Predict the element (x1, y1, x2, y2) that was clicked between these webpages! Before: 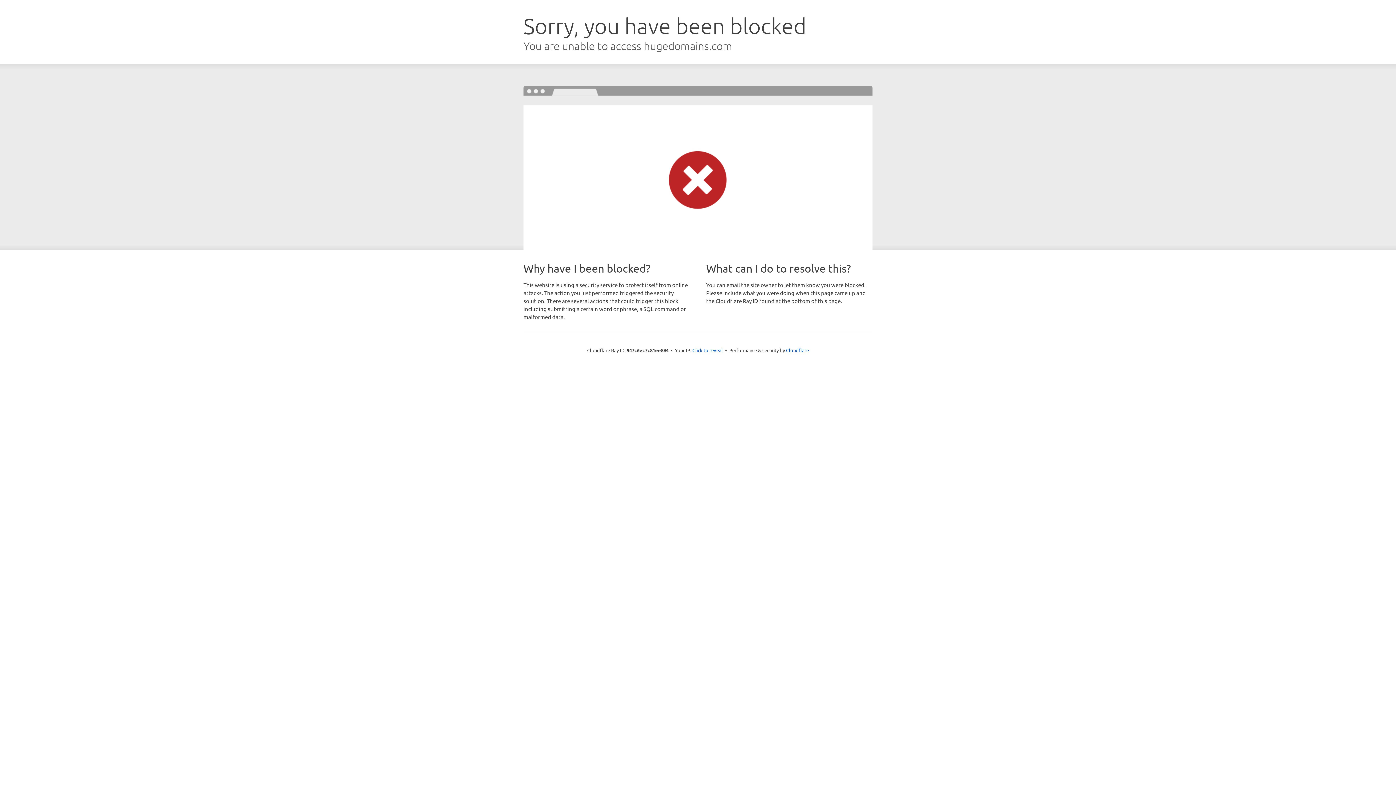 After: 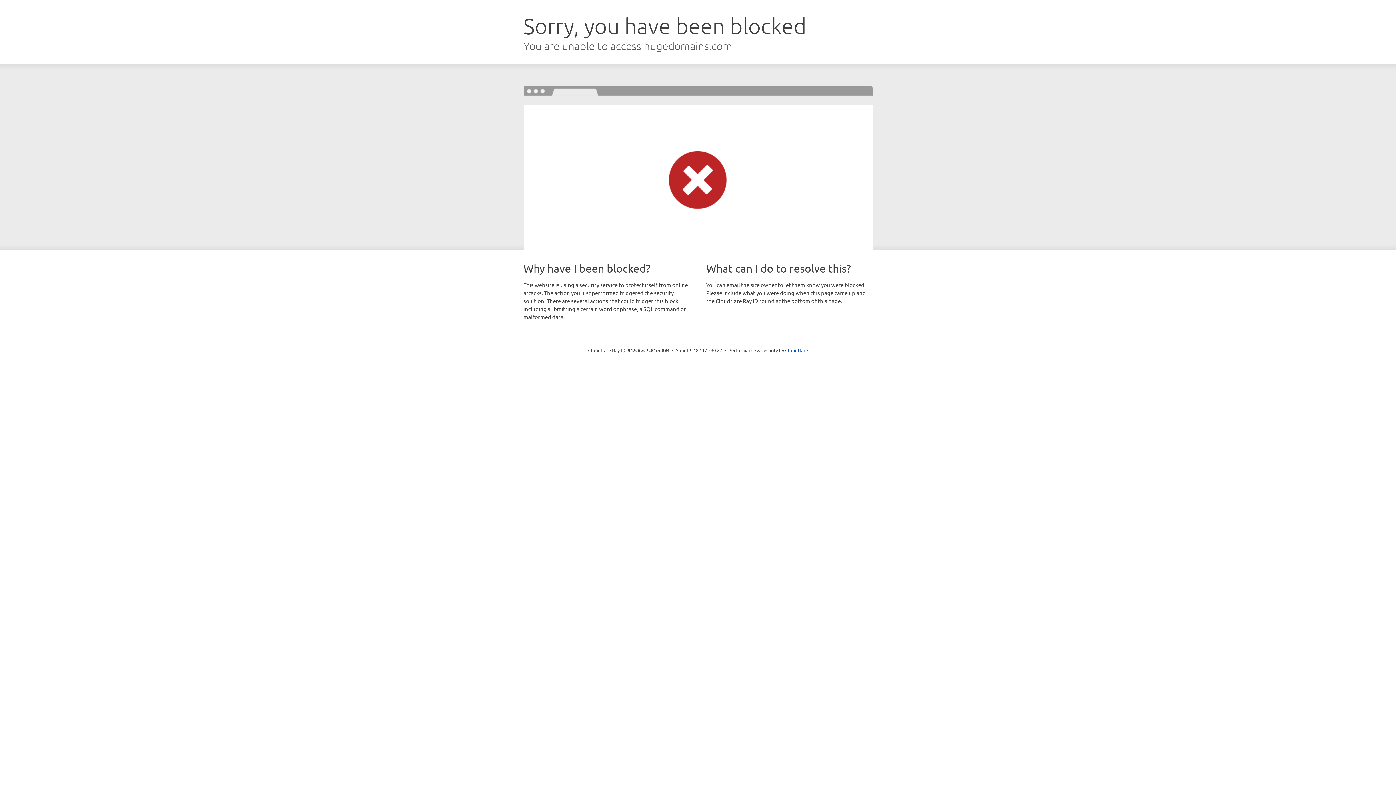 Action: label: Click to reveal bbox: (692, 346, 723, 353)